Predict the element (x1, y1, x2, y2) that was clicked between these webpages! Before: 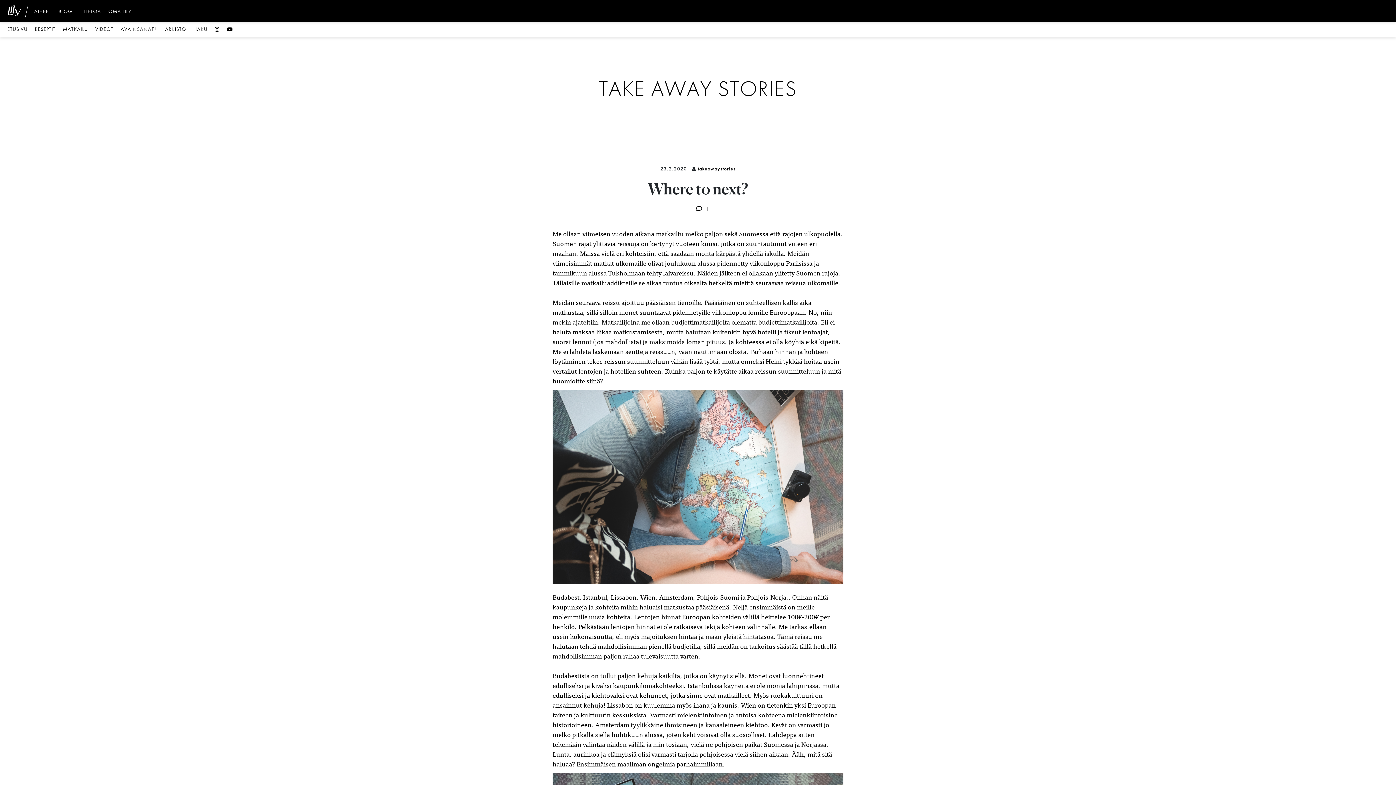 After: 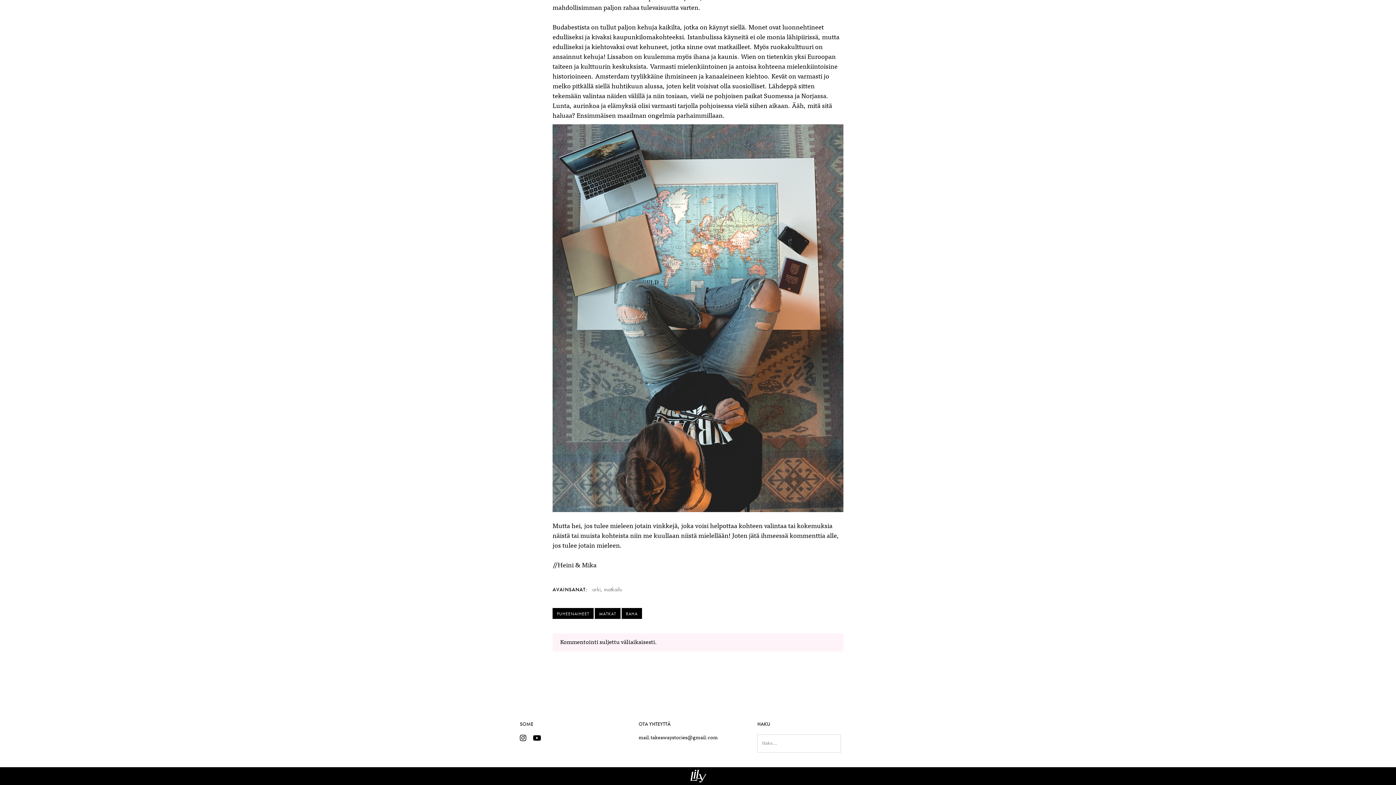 Action: label:  1 bbox: (696, 205, 709, 212)